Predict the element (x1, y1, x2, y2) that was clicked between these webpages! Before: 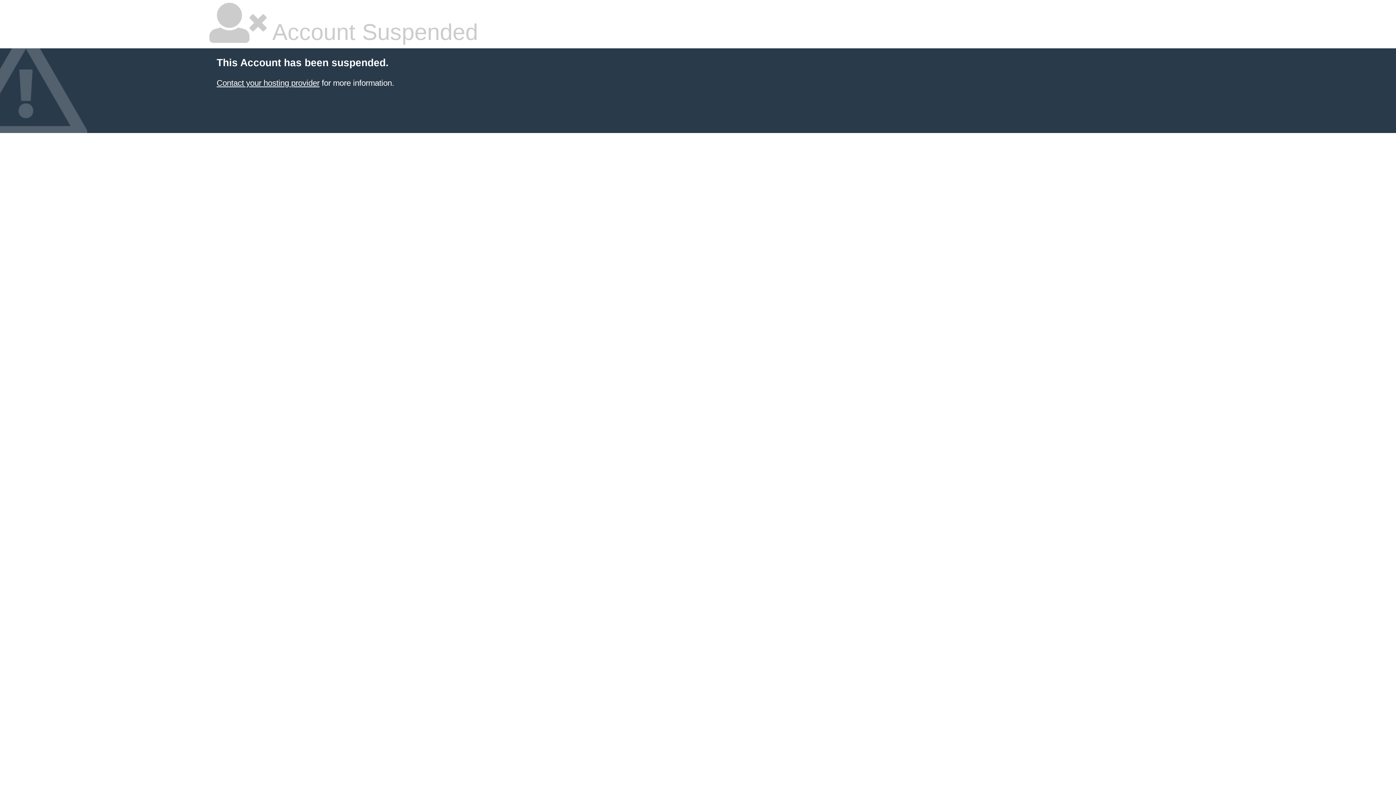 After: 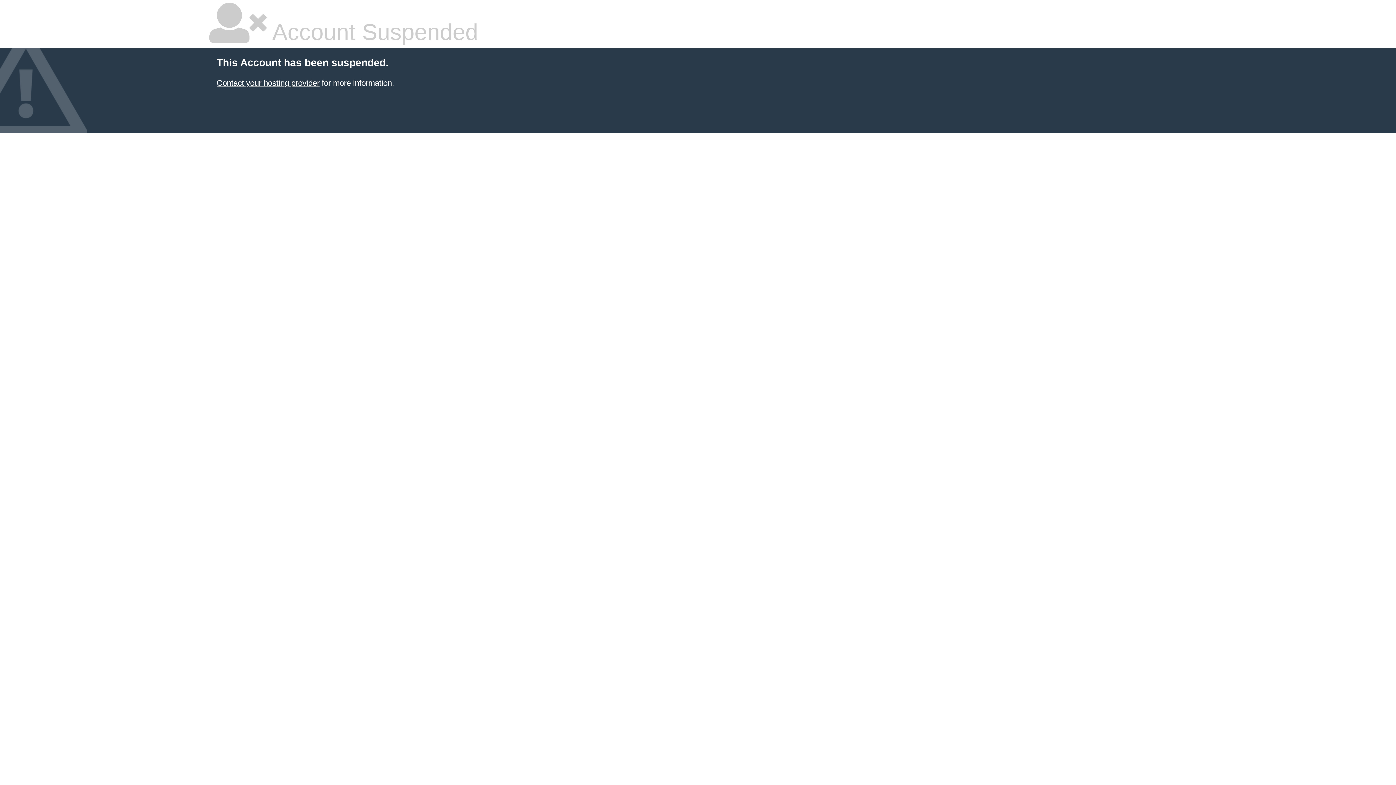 Action: bbox: (216, 78, 319, 87) label: Contact your hosting provider